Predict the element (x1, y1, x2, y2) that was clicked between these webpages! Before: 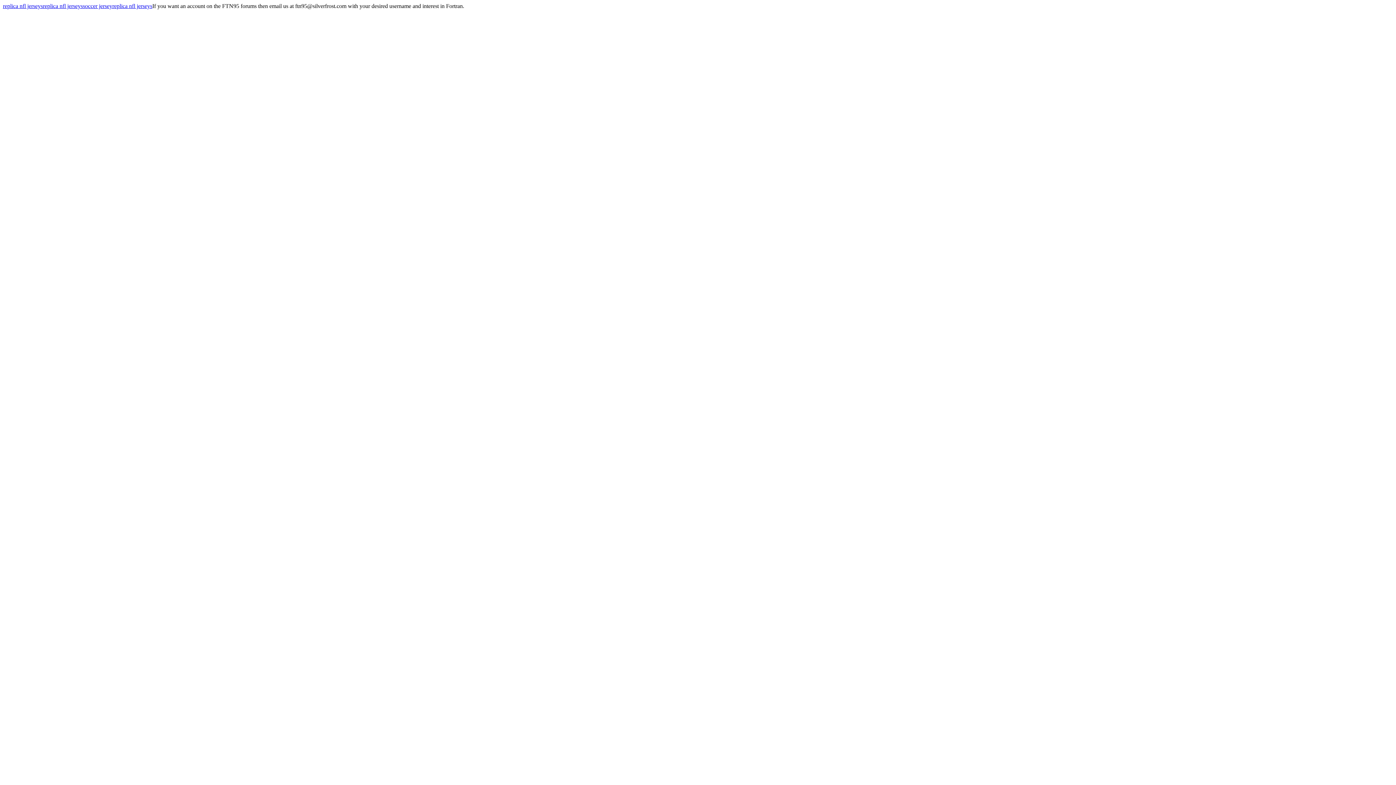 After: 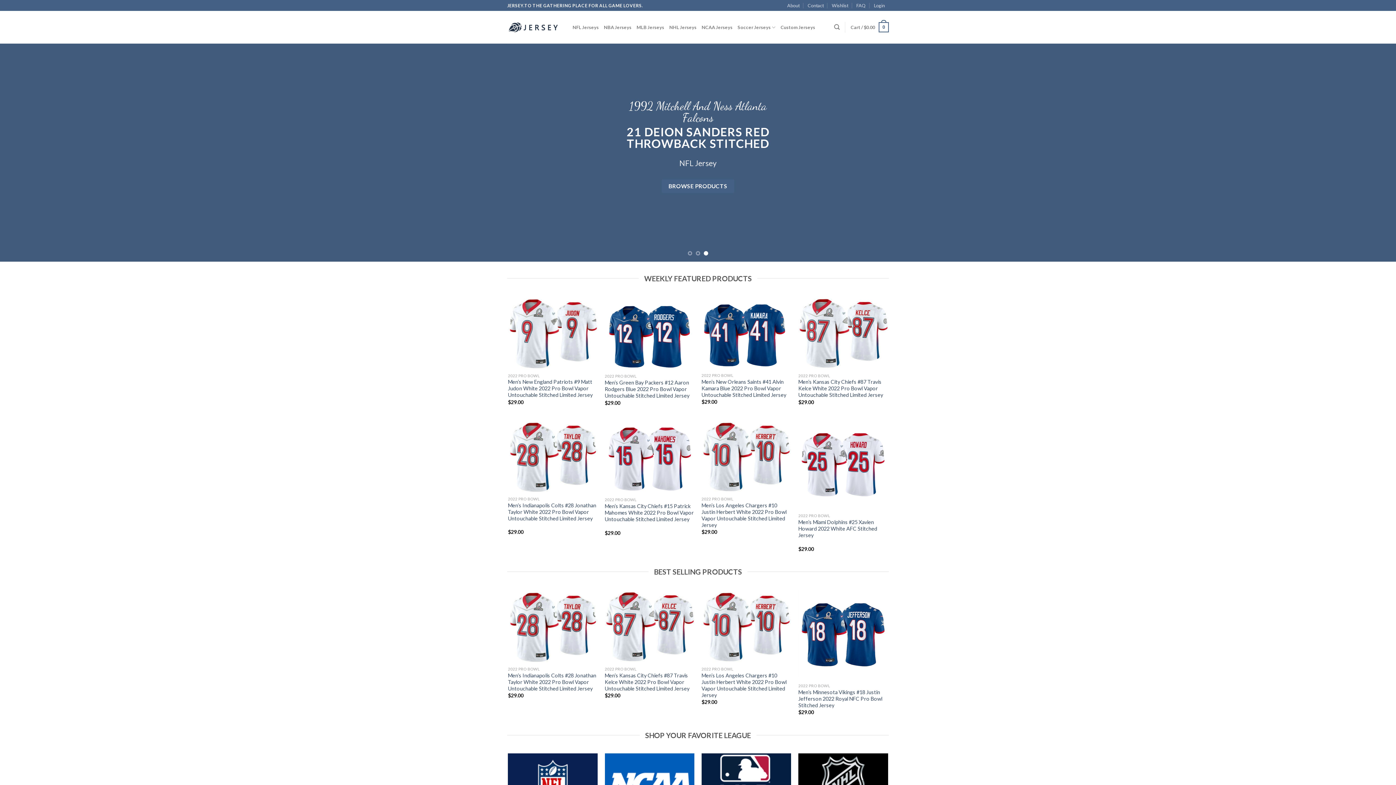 Action: bbox: (42, 2, 82, 9) label: replica nfl jerseys